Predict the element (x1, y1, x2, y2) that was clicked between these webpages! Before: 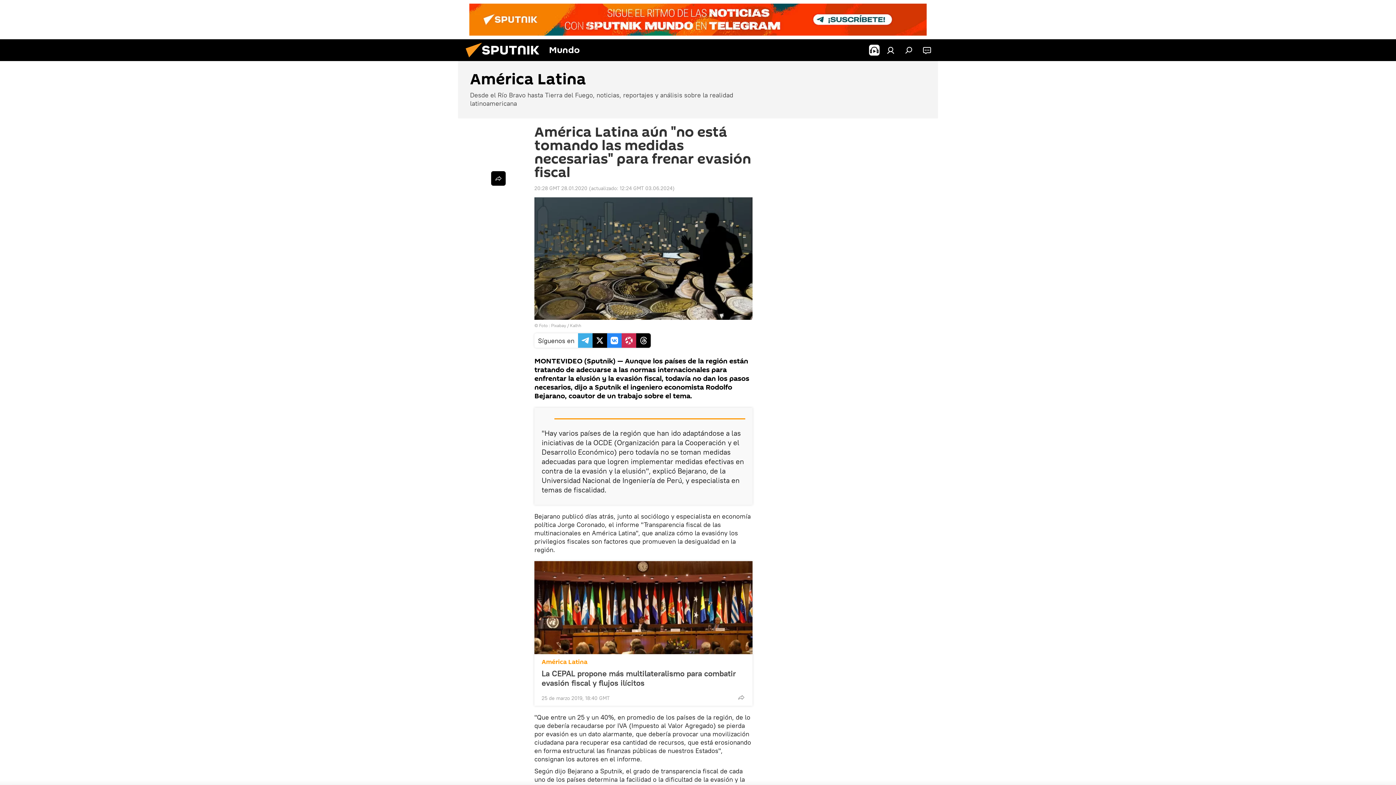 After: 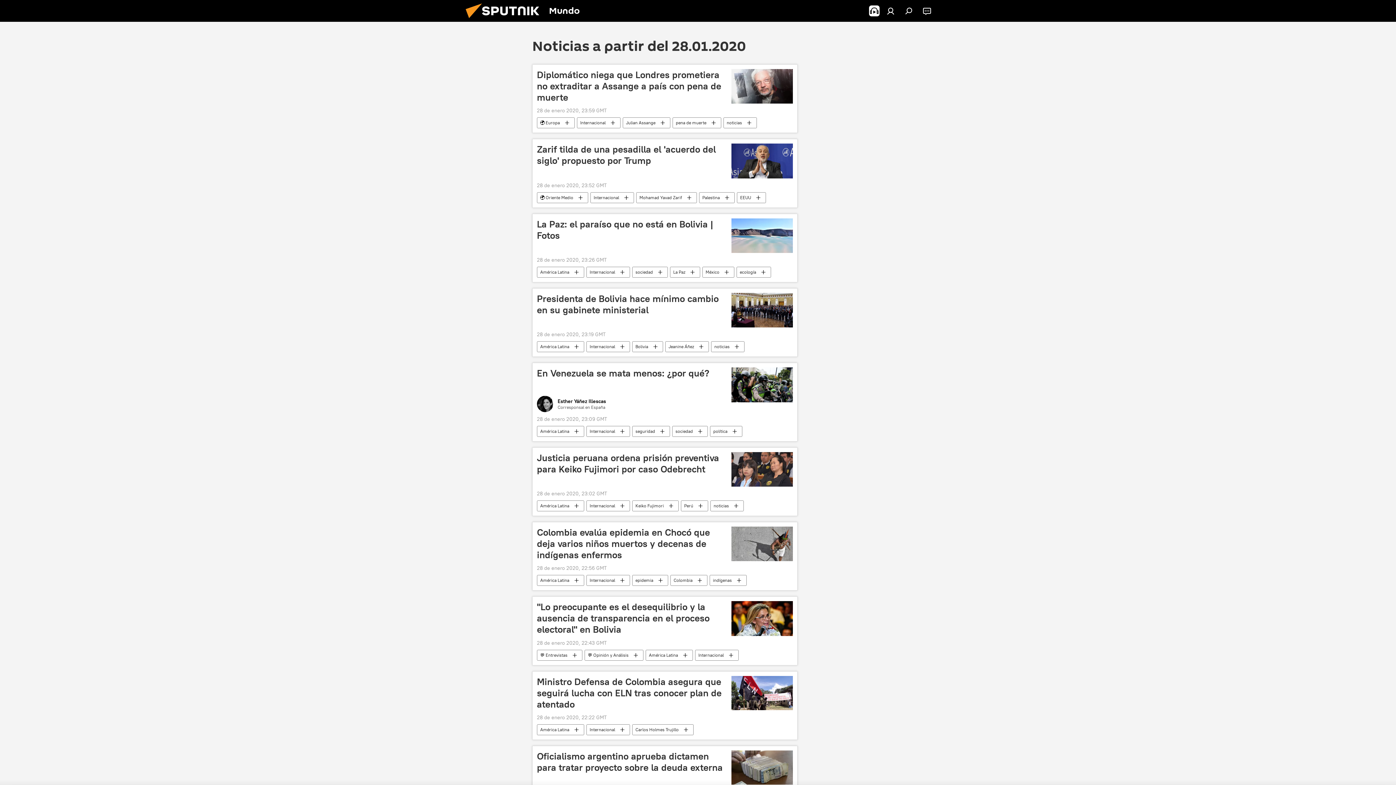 Action: label: 20:28 GMT 28.01.2020 bbox: (534, 185, 587, 191)